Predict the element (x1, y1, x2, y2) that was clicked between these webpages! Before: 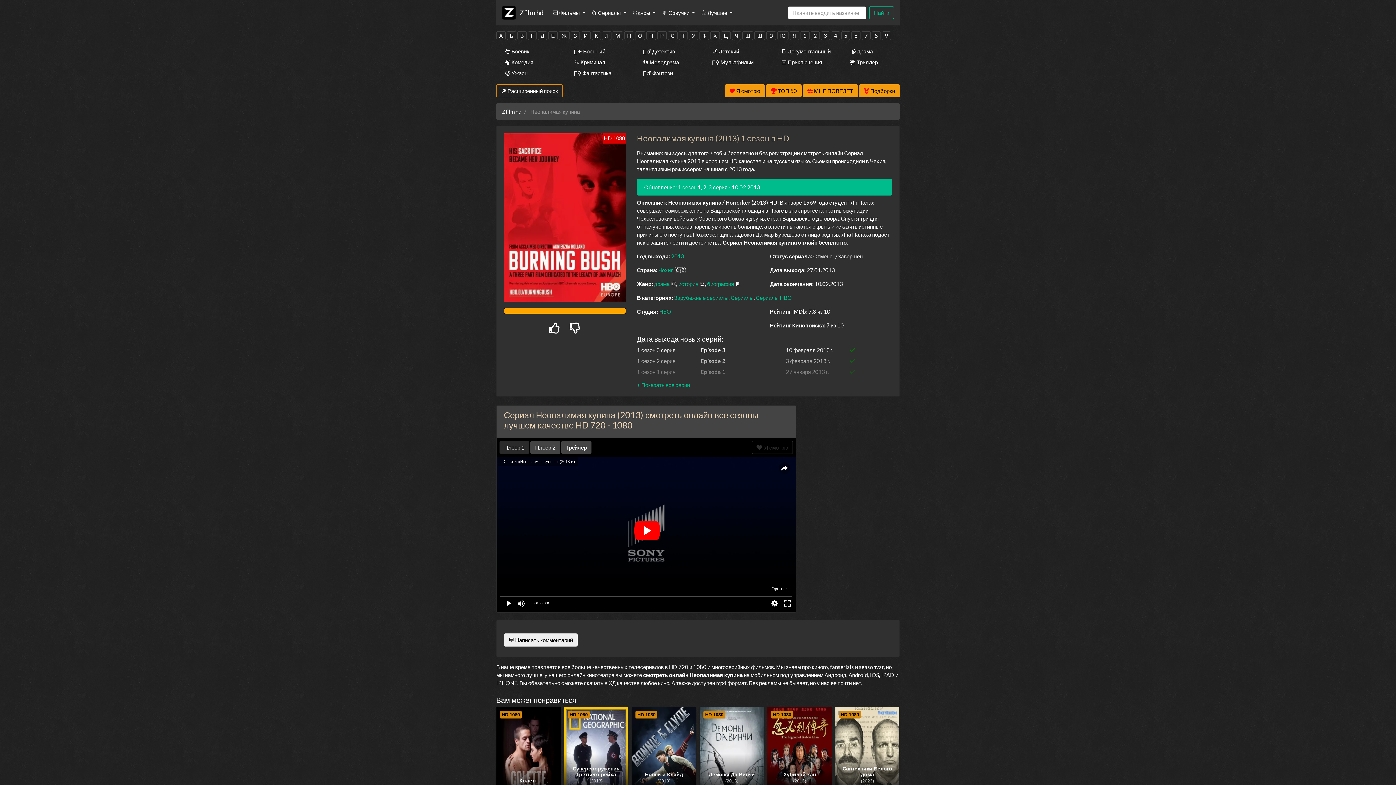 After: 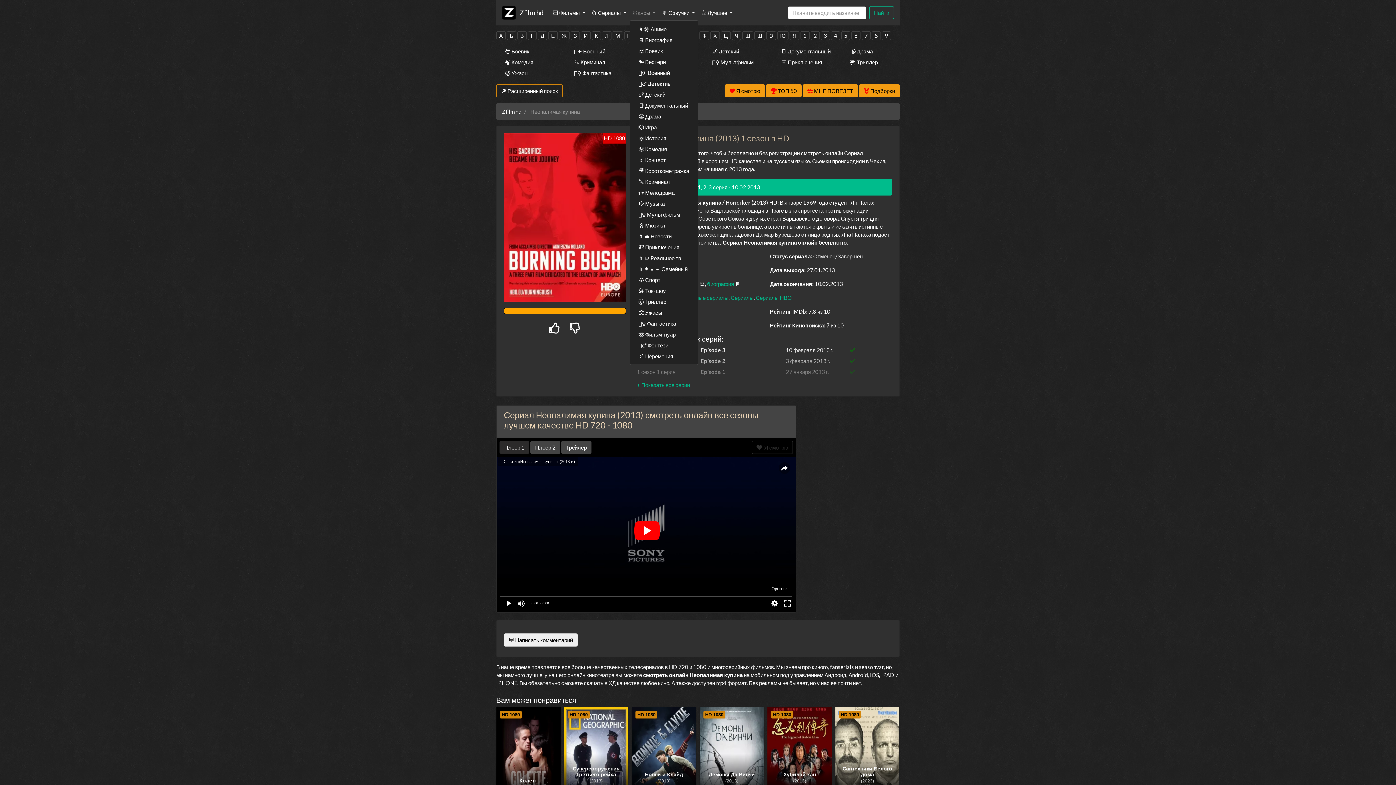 Action: bbox: (629, 5, 659, 19) label: Жанры 